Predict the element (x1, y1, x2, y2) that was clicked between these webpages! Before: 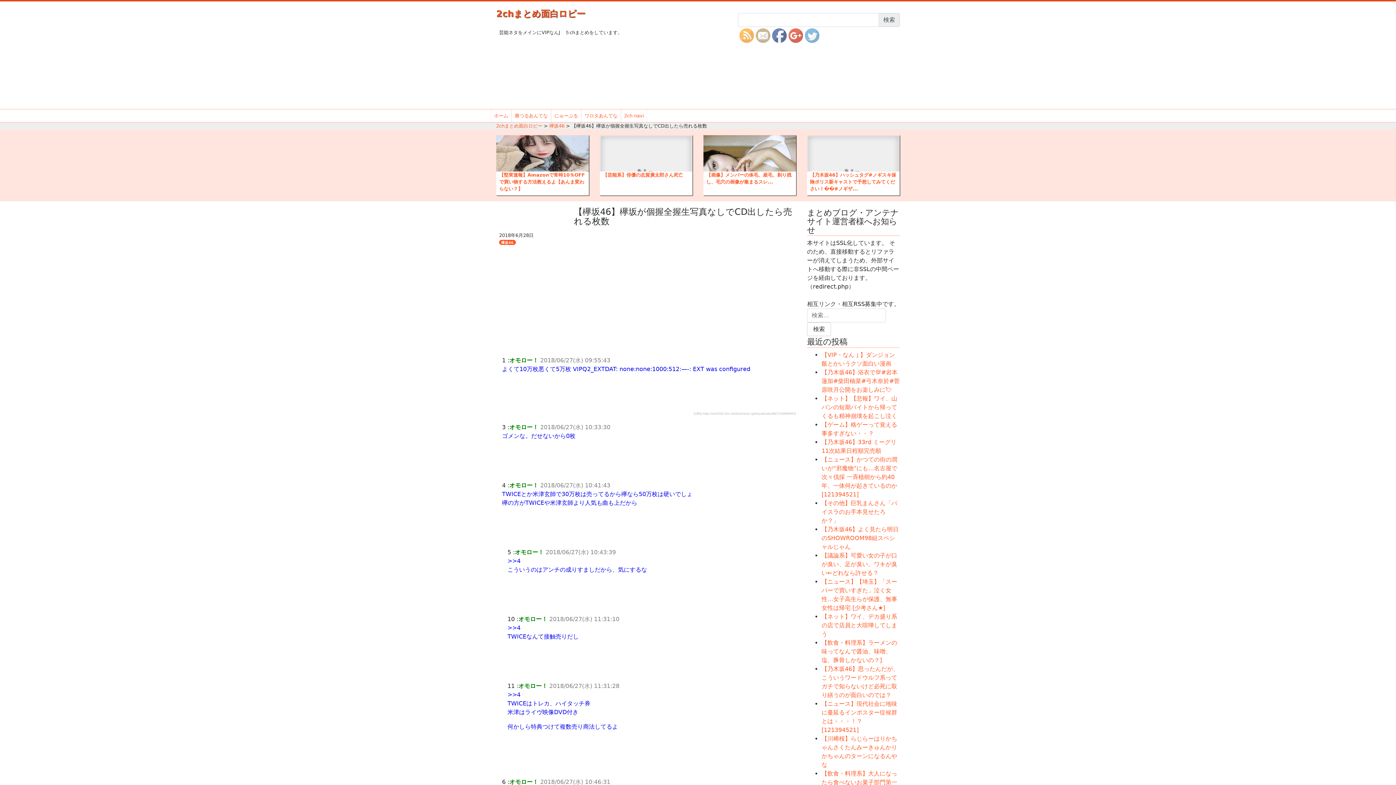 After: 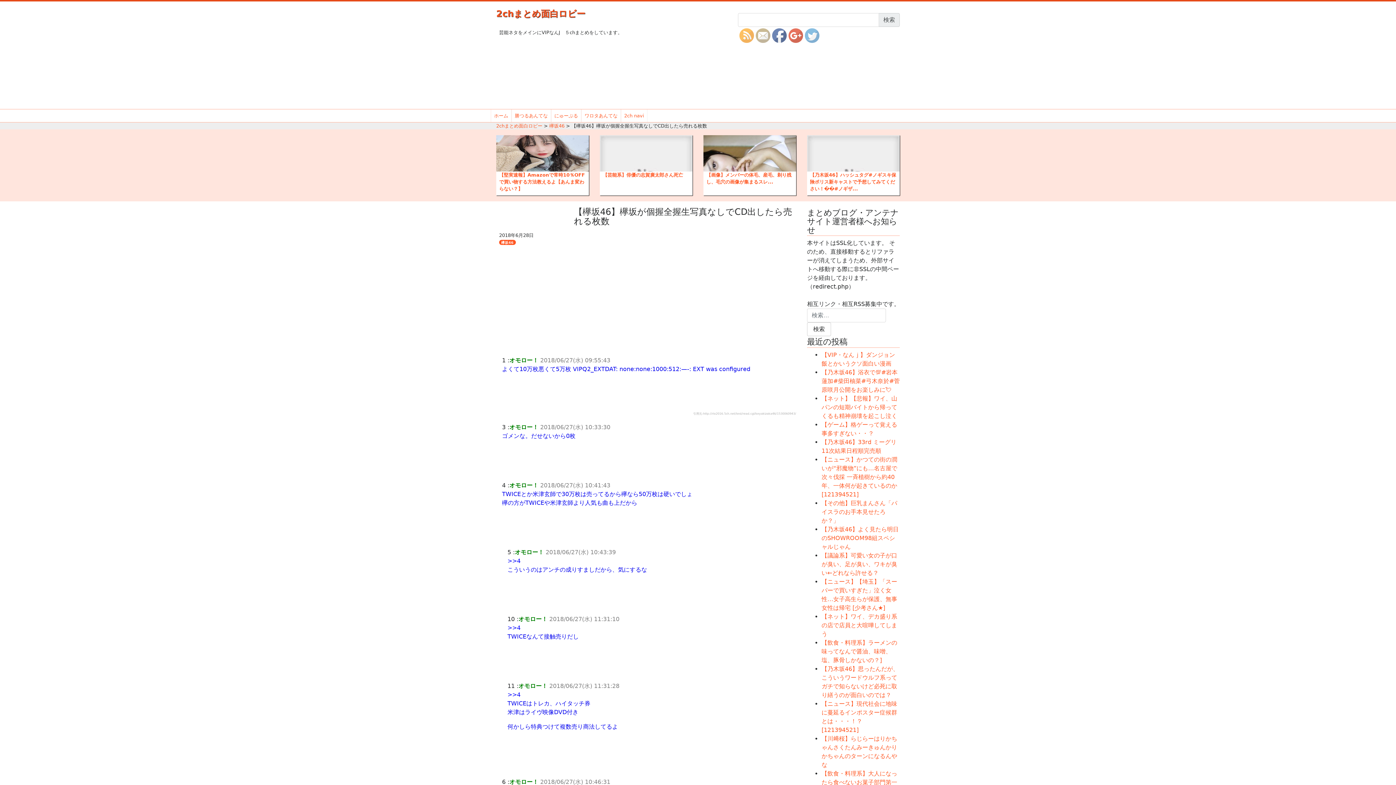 Action: bbox: (789, 28, 803, 42)